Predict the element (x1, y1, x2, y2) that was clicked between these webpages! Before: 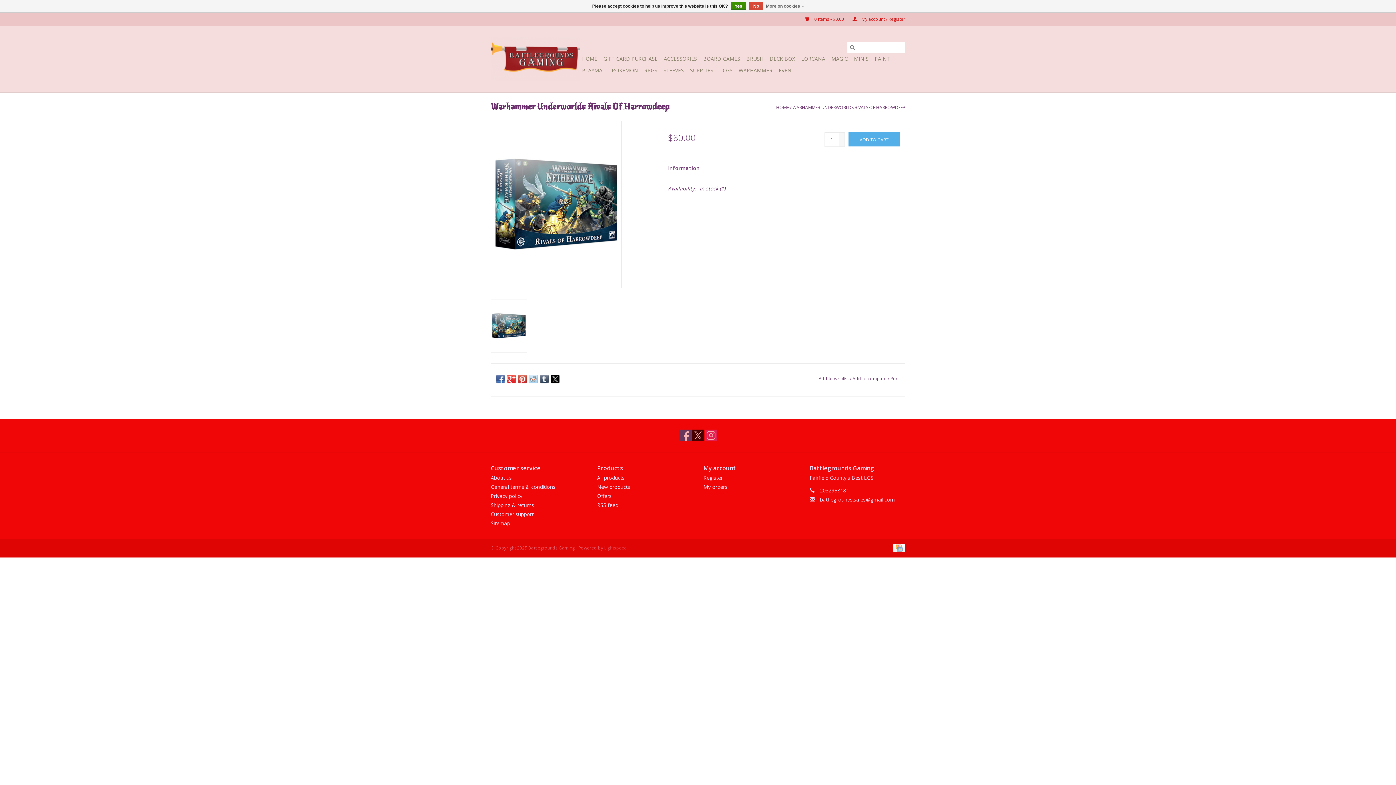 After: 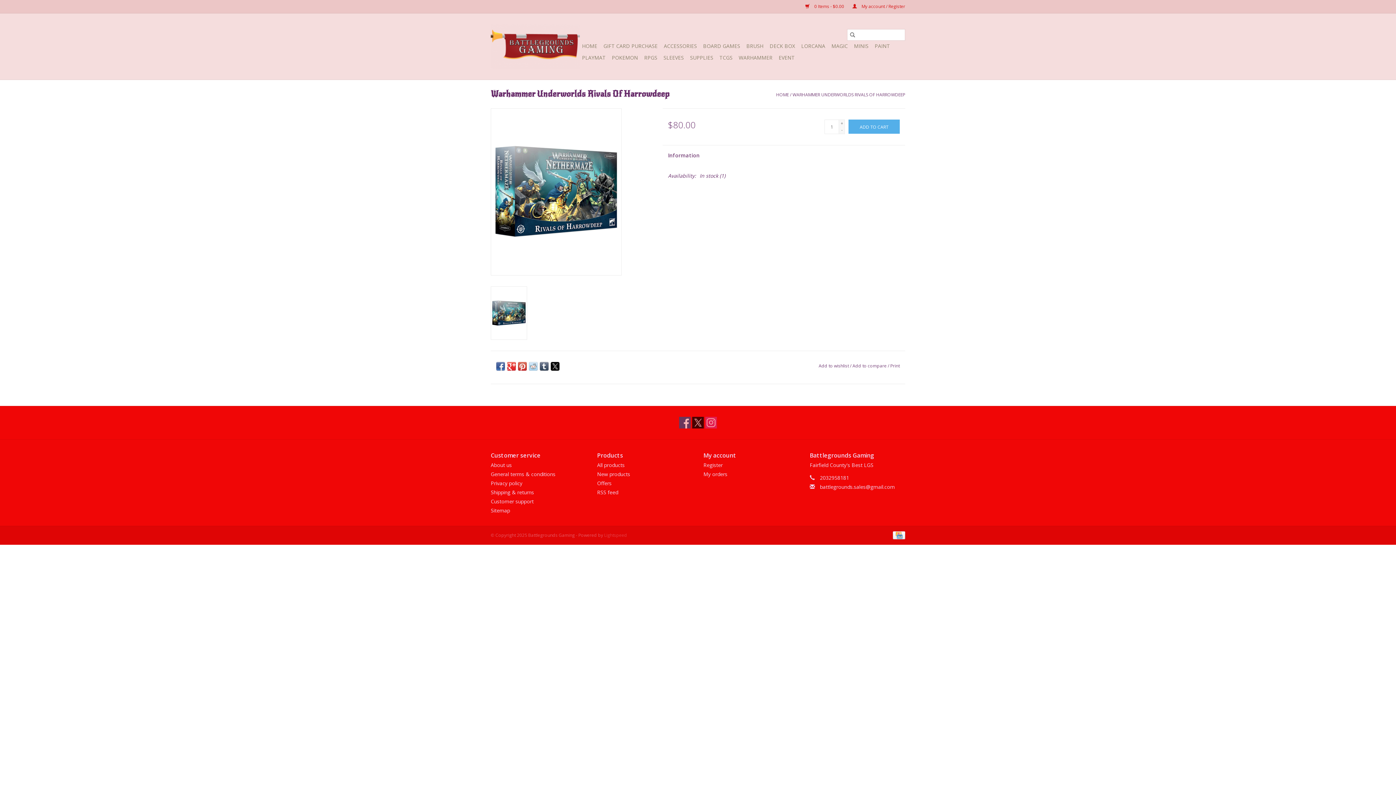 Action: label: Yes bbox: (730, 1, 746, 9)